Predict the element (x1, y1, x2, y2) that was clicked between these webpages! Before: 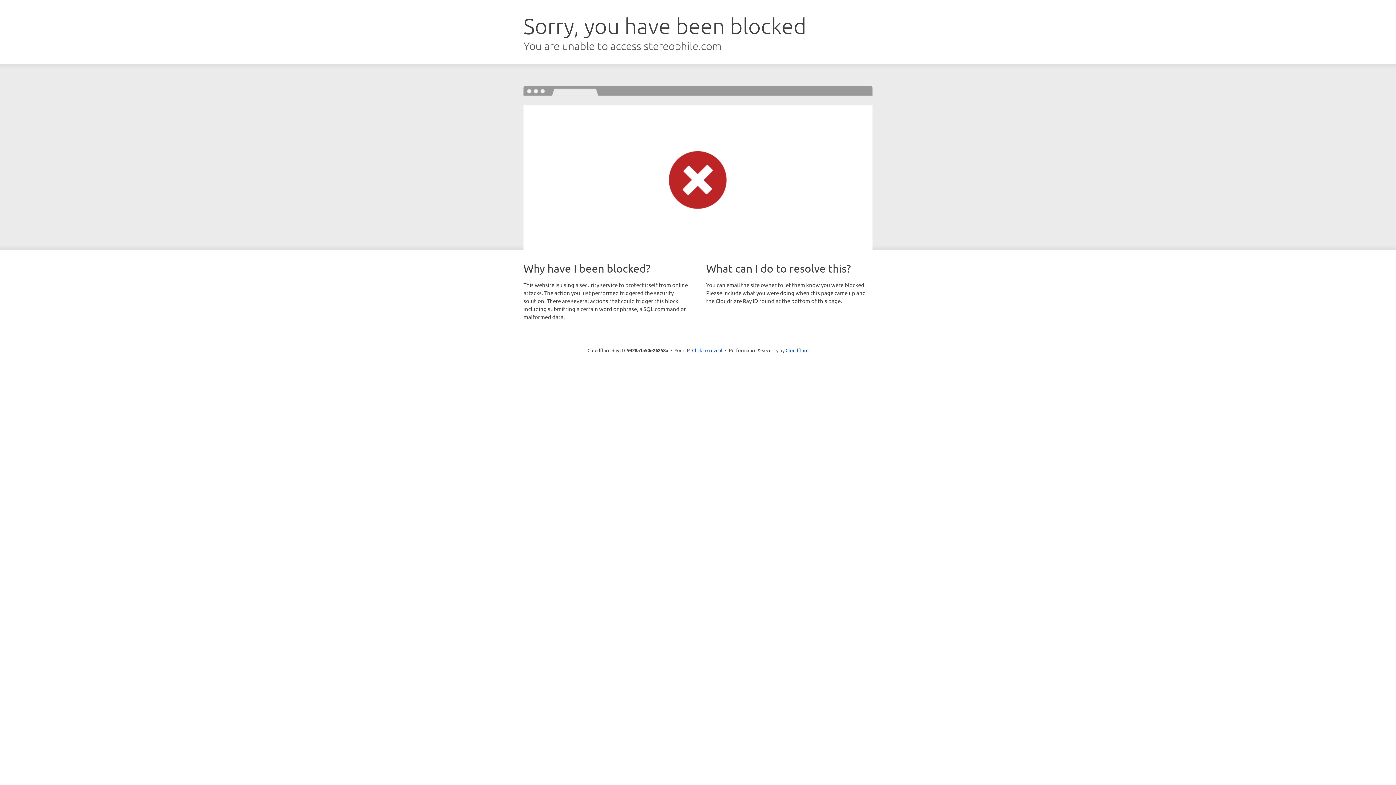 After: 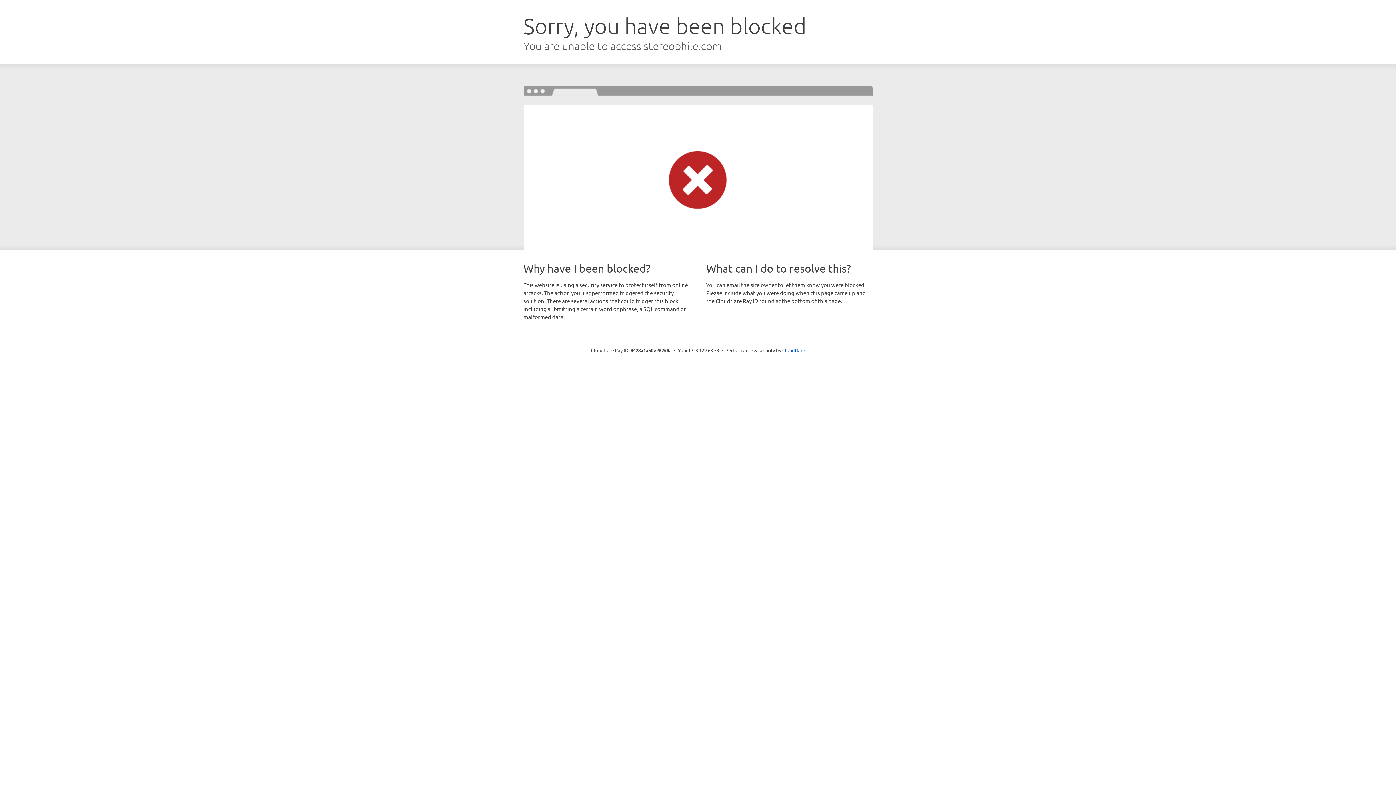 Action: bbox: (692, 346, 722, 353) label: Click to reveal